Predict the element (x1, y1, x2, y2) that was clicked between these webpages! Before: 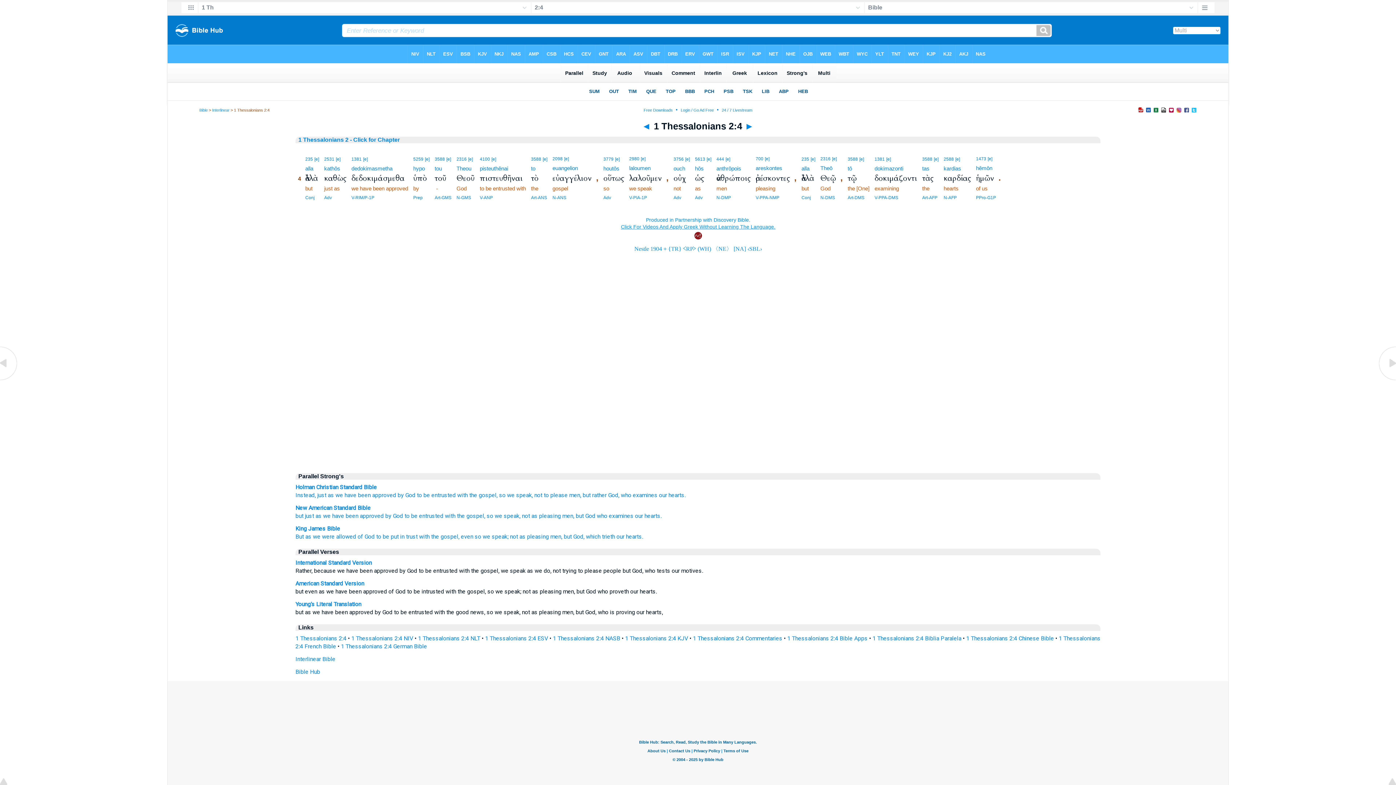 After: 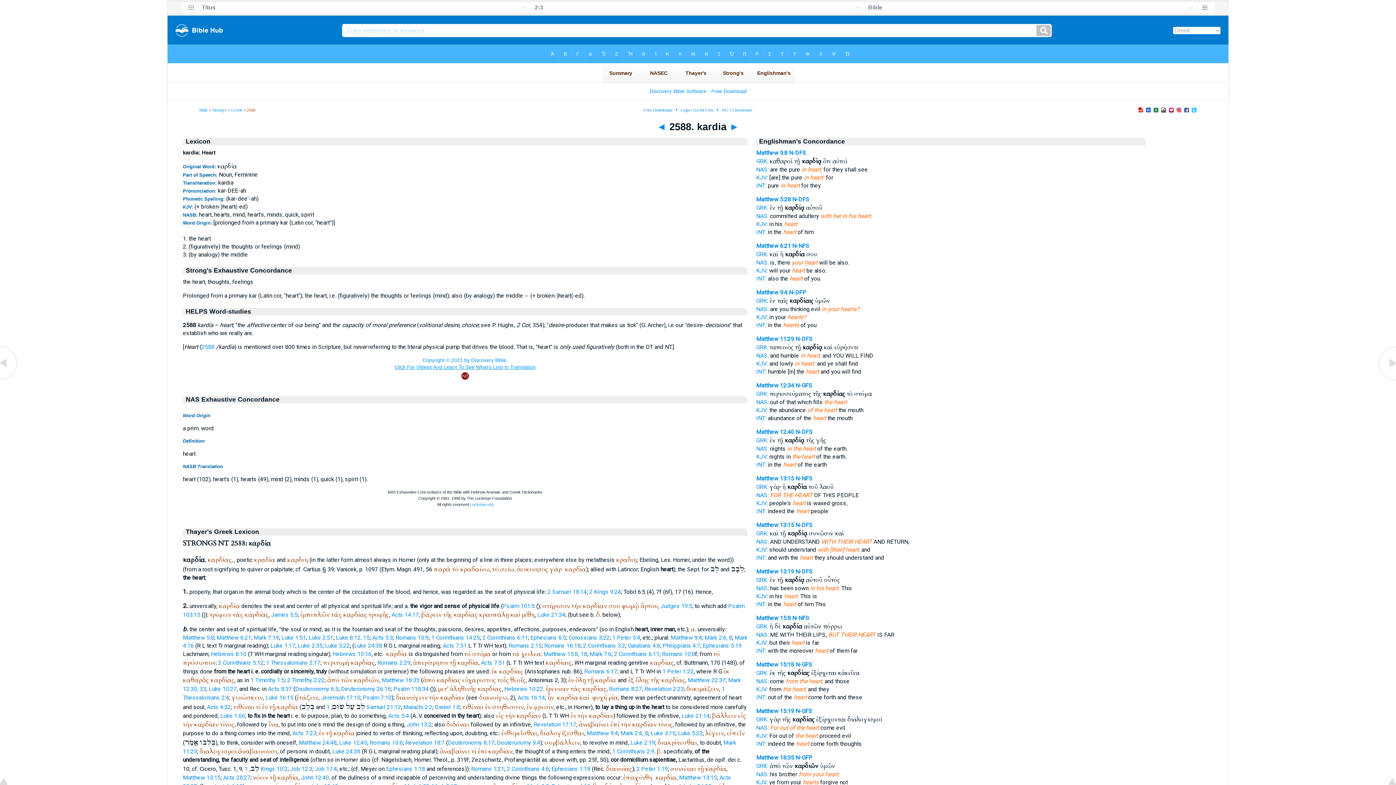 Action: bbox: (635, 512, 661, 519) label: our hearts.